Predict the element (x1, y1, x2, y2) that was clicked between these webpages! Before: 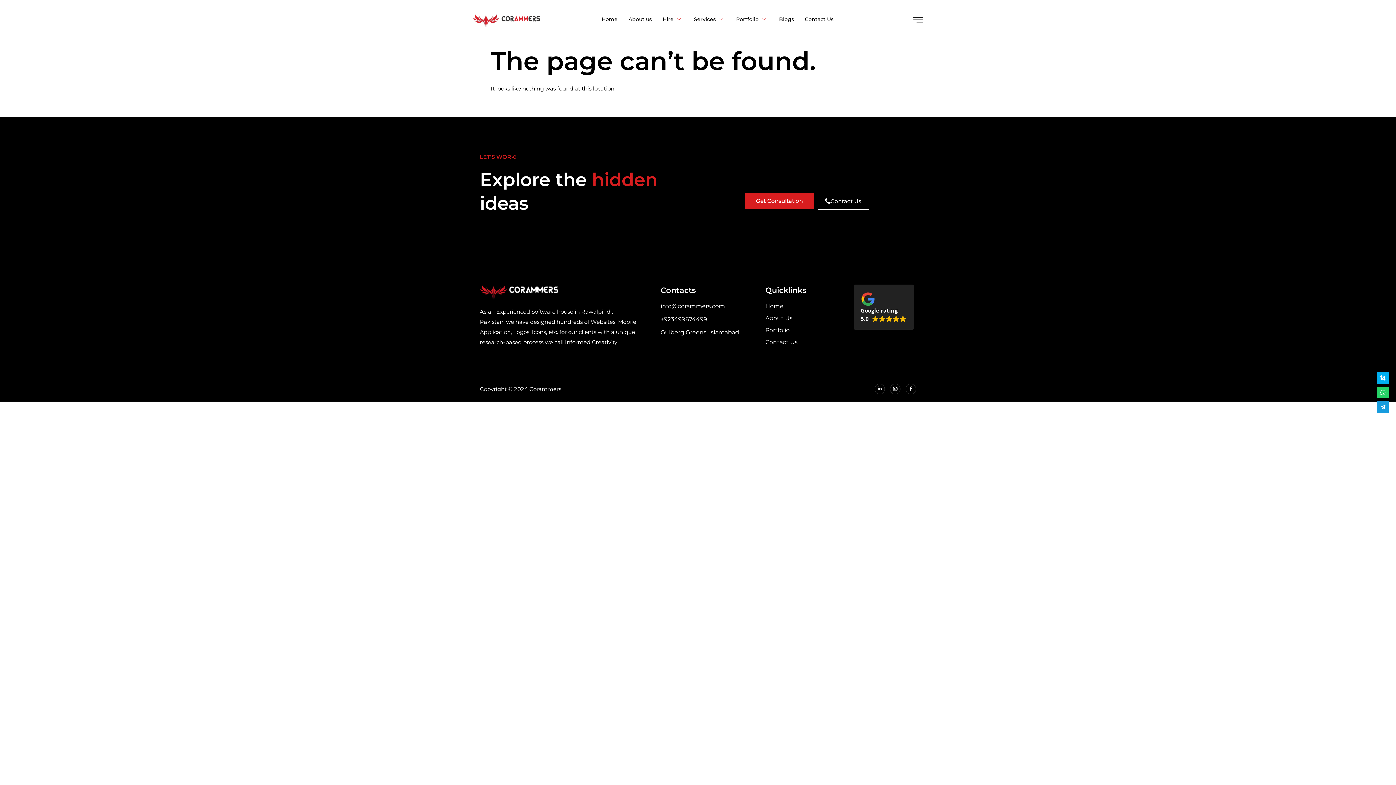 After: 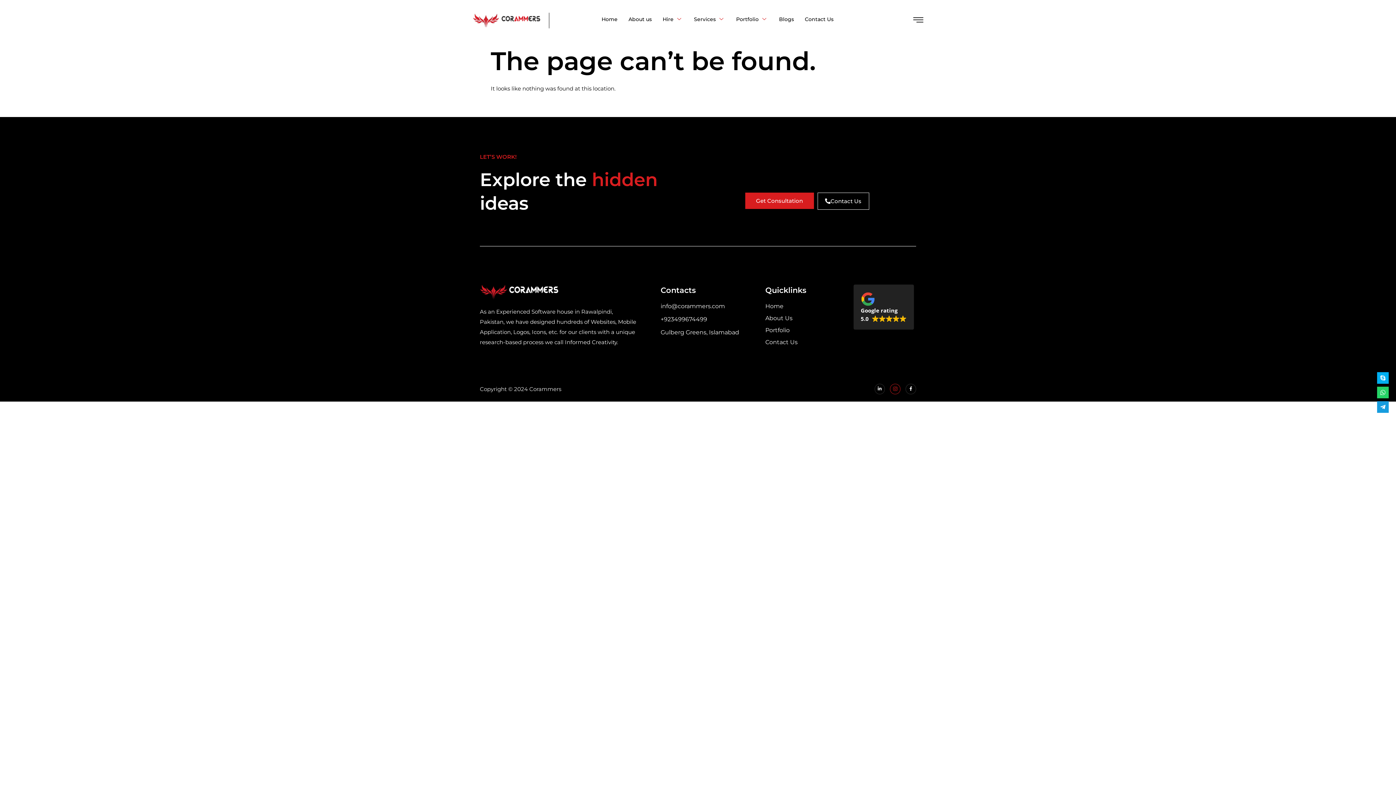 Action: bbox: (890, 383, 900, 394) label: Icon-instagram-1